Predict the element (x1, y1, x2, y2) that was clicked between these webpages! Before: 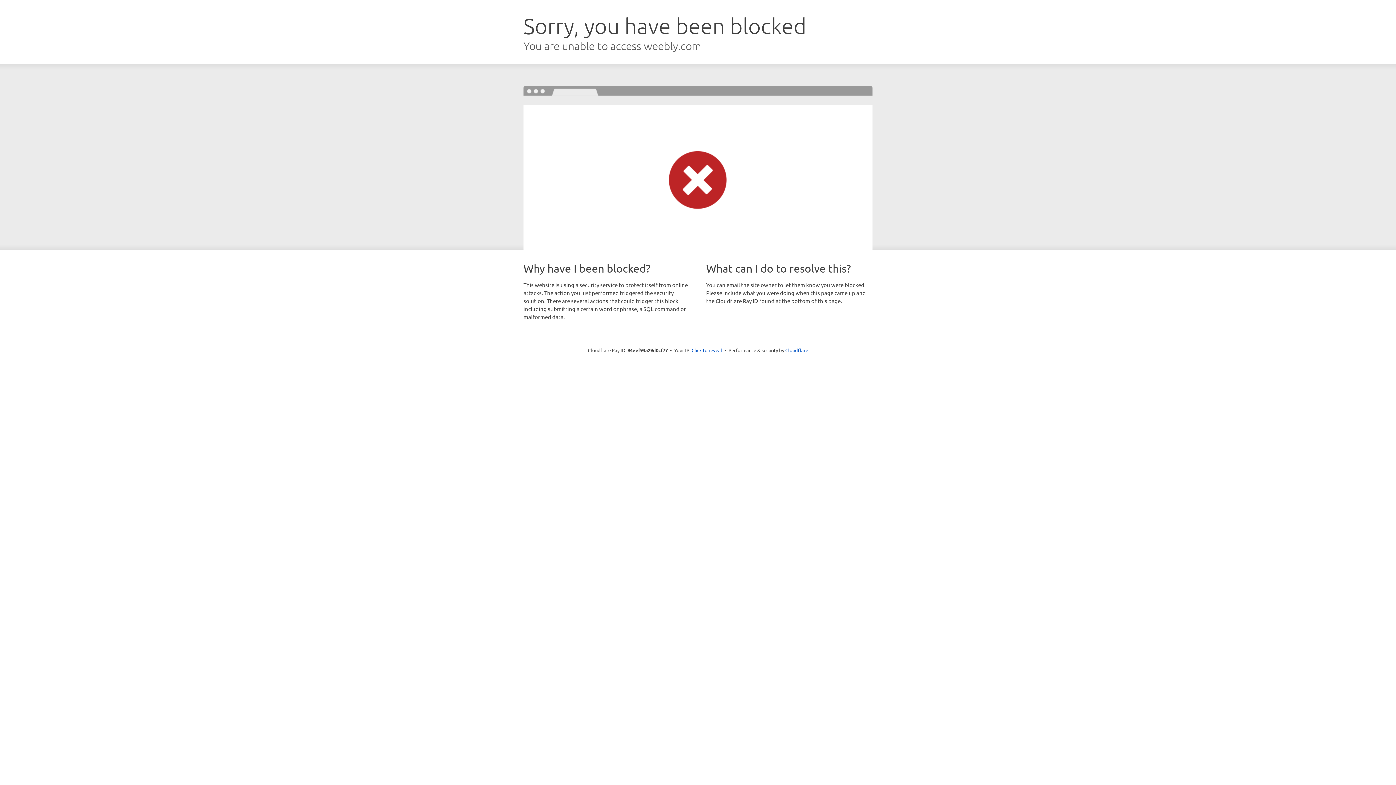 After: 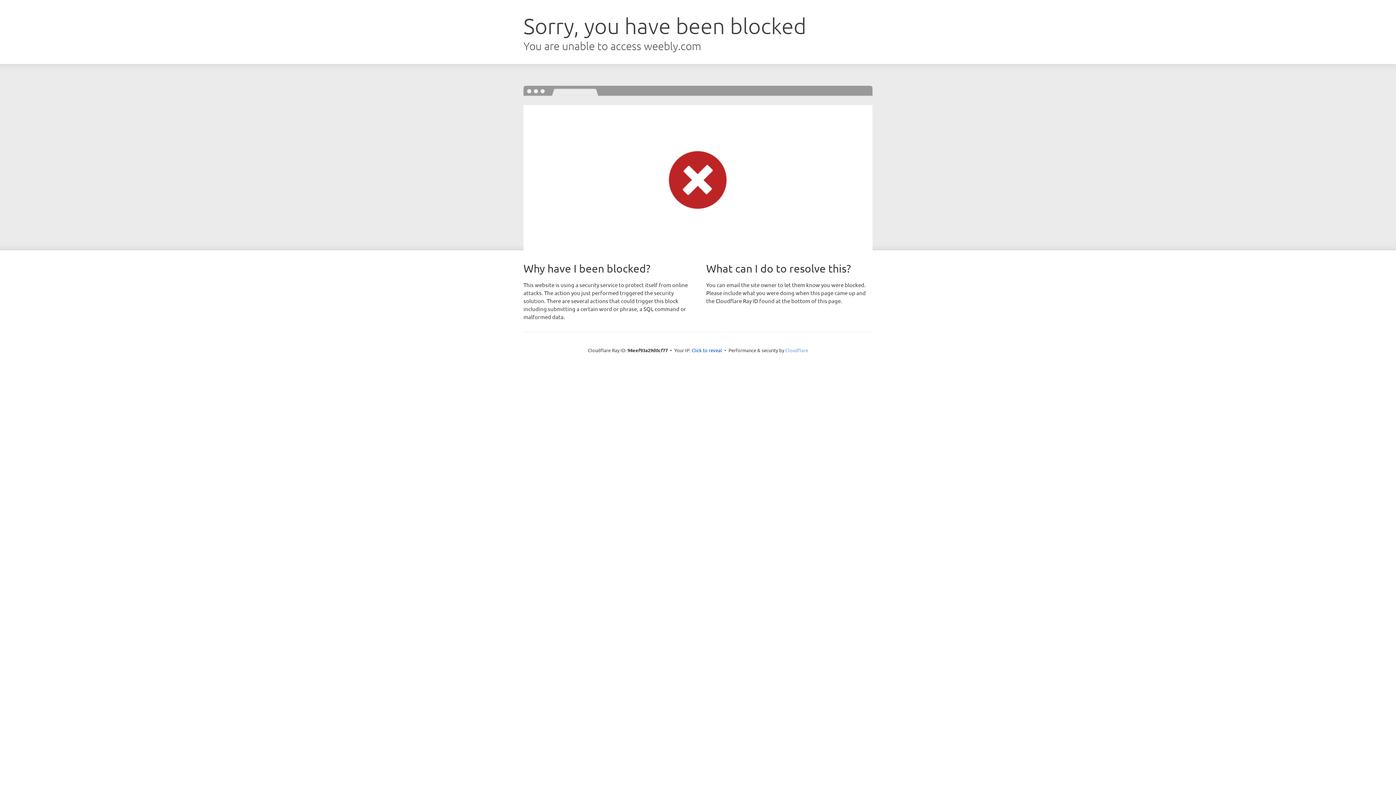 Action: bbox: (785, 347, 808, 353) label: Cloudflare